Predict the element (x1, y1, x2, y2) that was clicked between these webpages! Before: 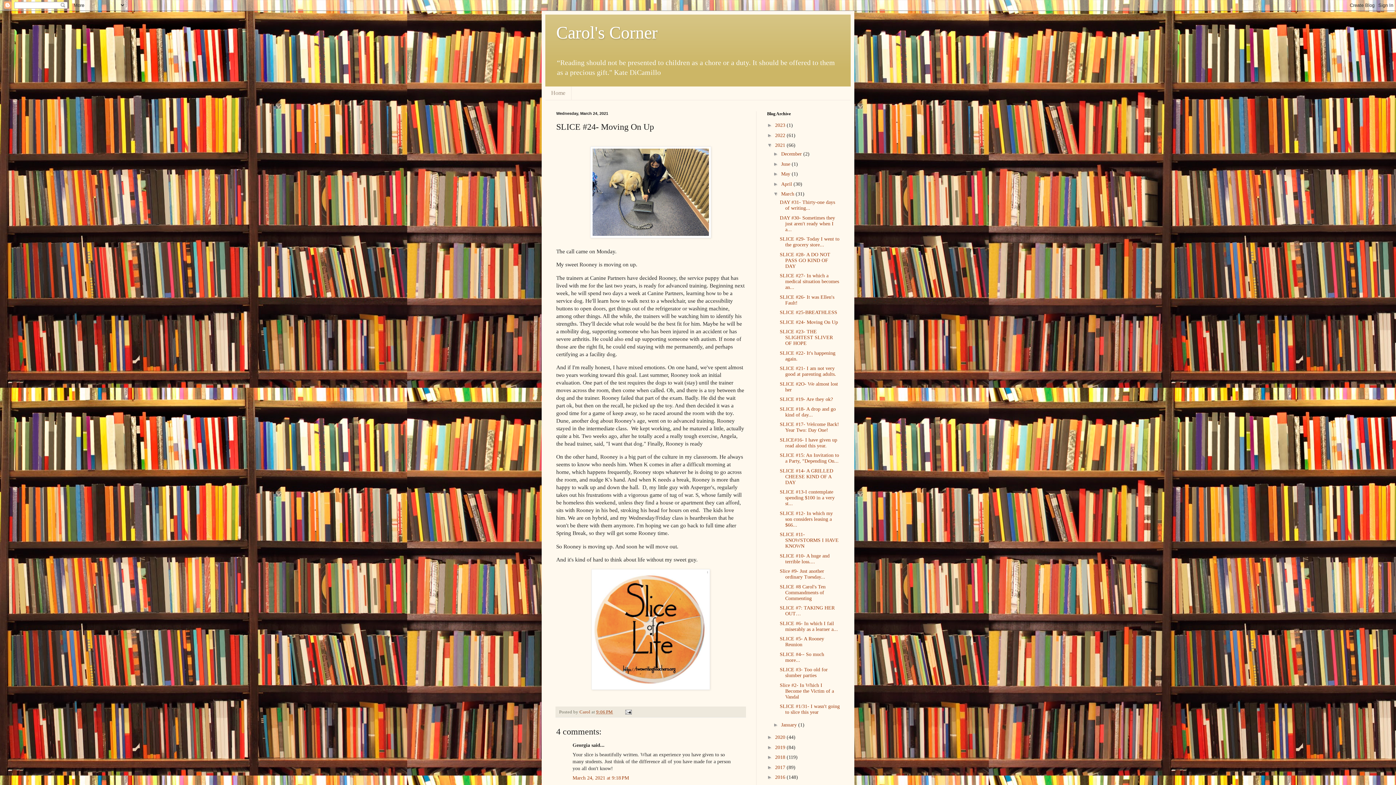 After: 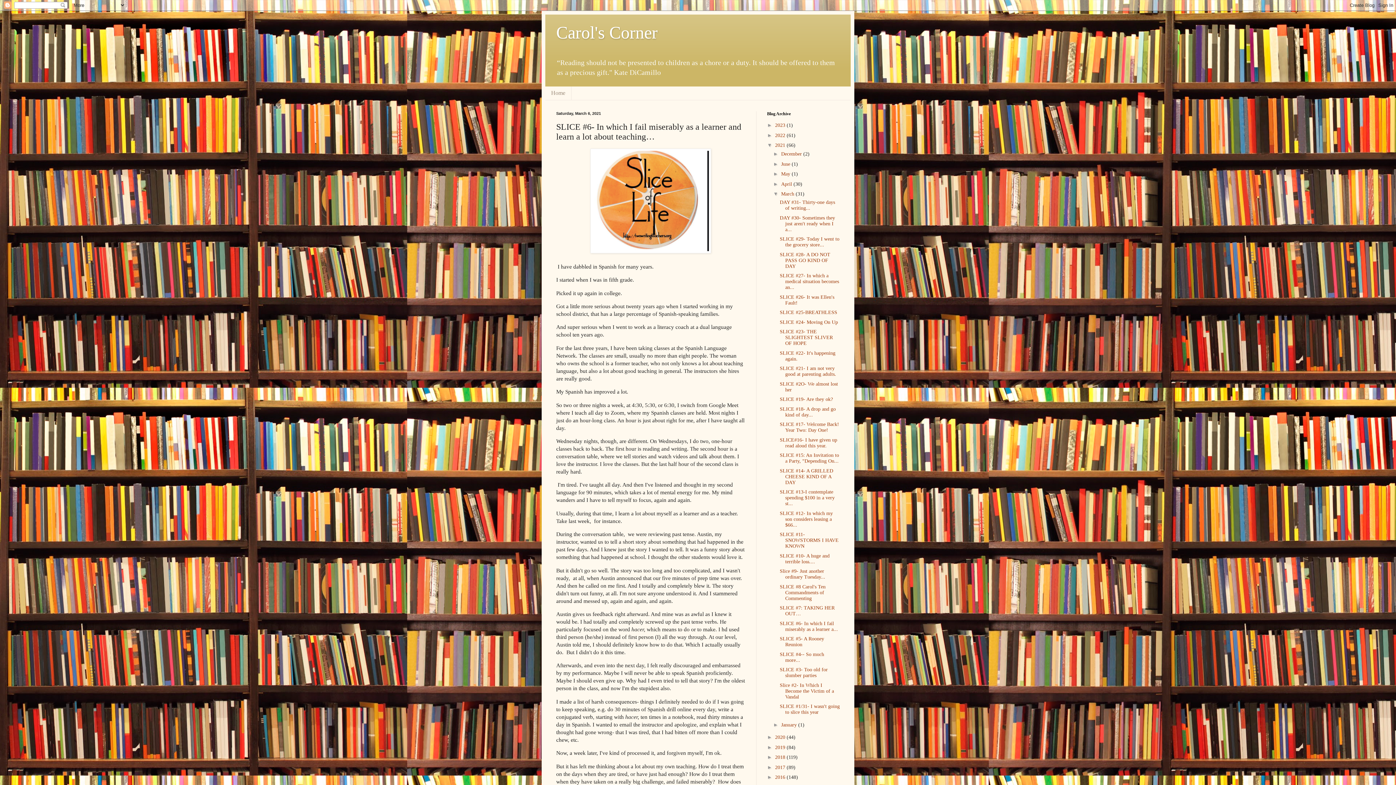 Action: bbox: (779, 621, 838, 632) label: SLICE #6- In which I fail miserably as a learner a...